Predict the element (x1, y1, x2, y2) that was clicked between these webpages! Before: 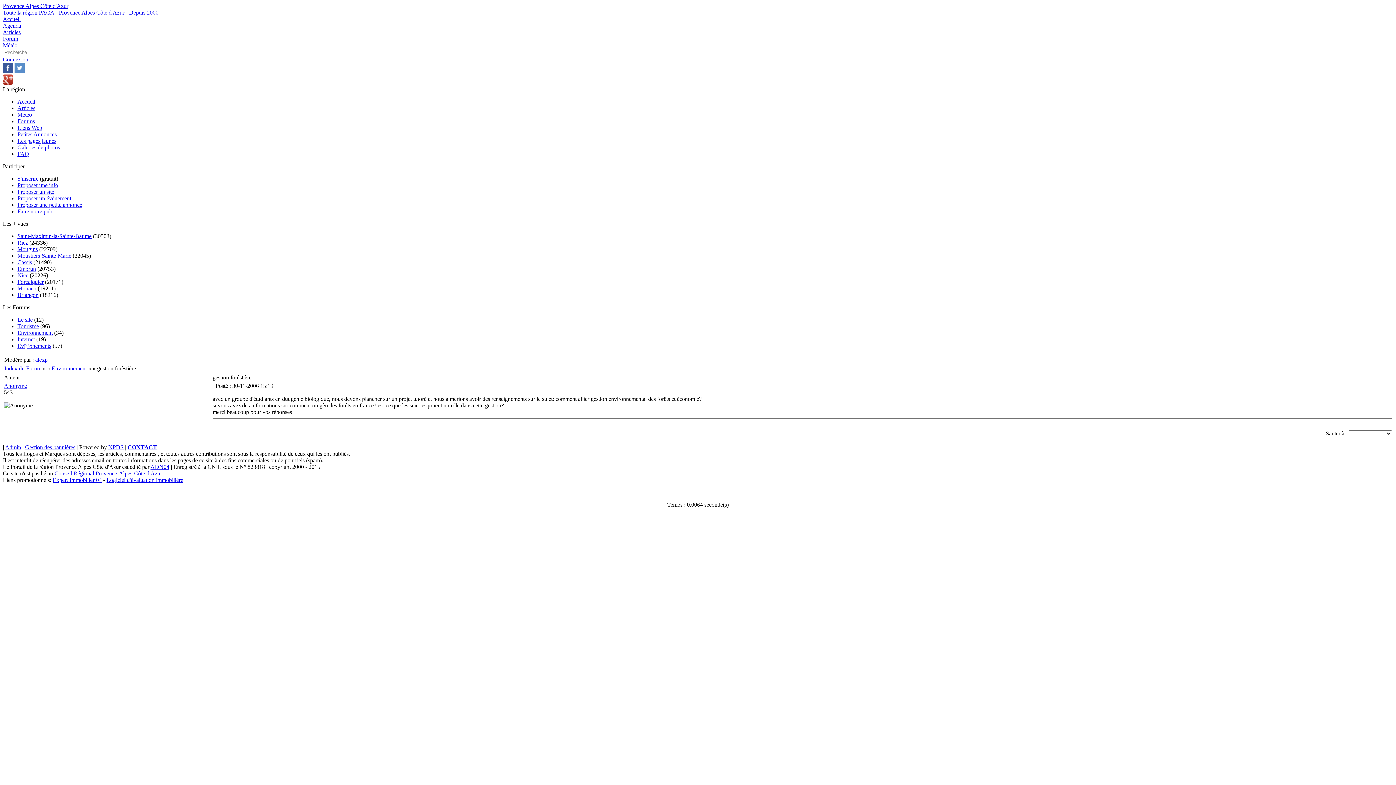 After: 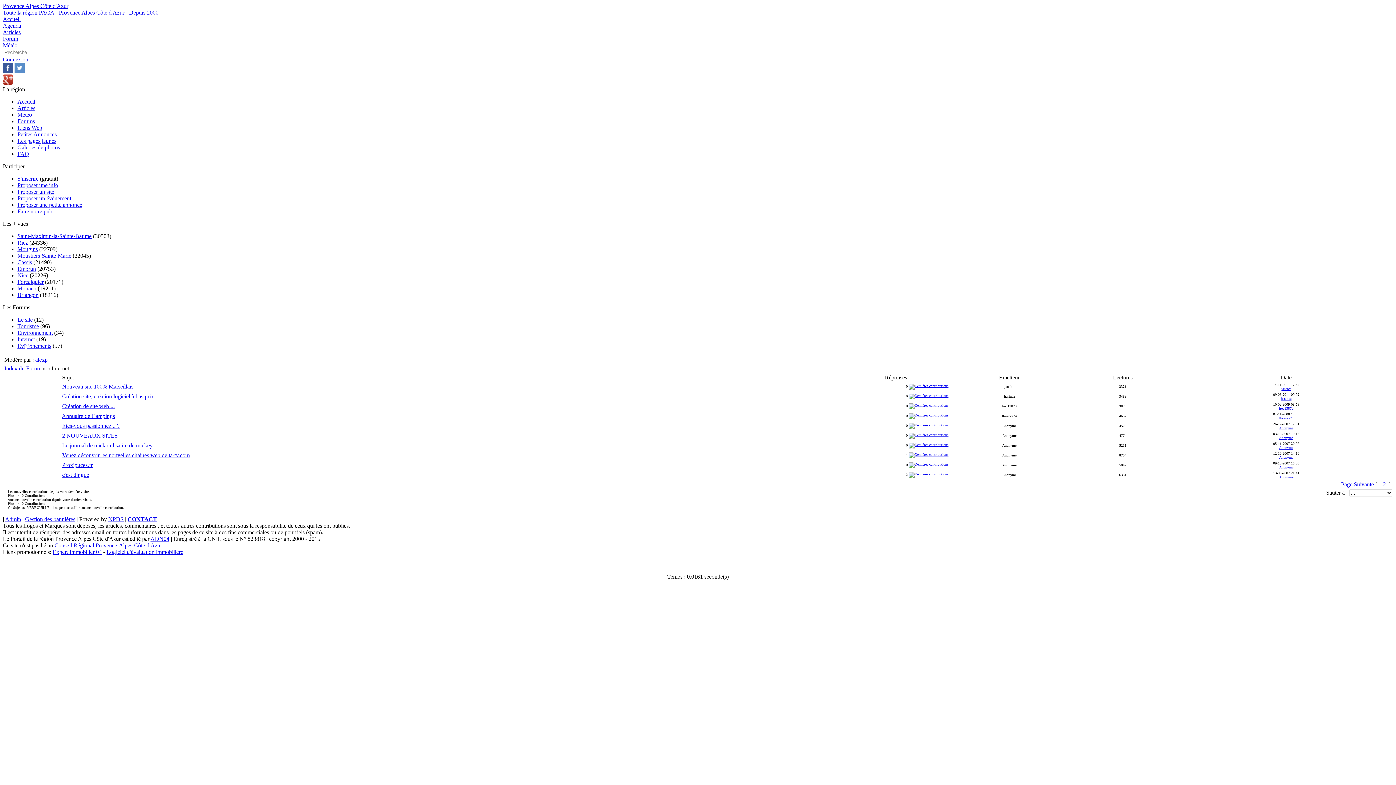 Action: label: Internet bbox: (17, 336, 34, 342)